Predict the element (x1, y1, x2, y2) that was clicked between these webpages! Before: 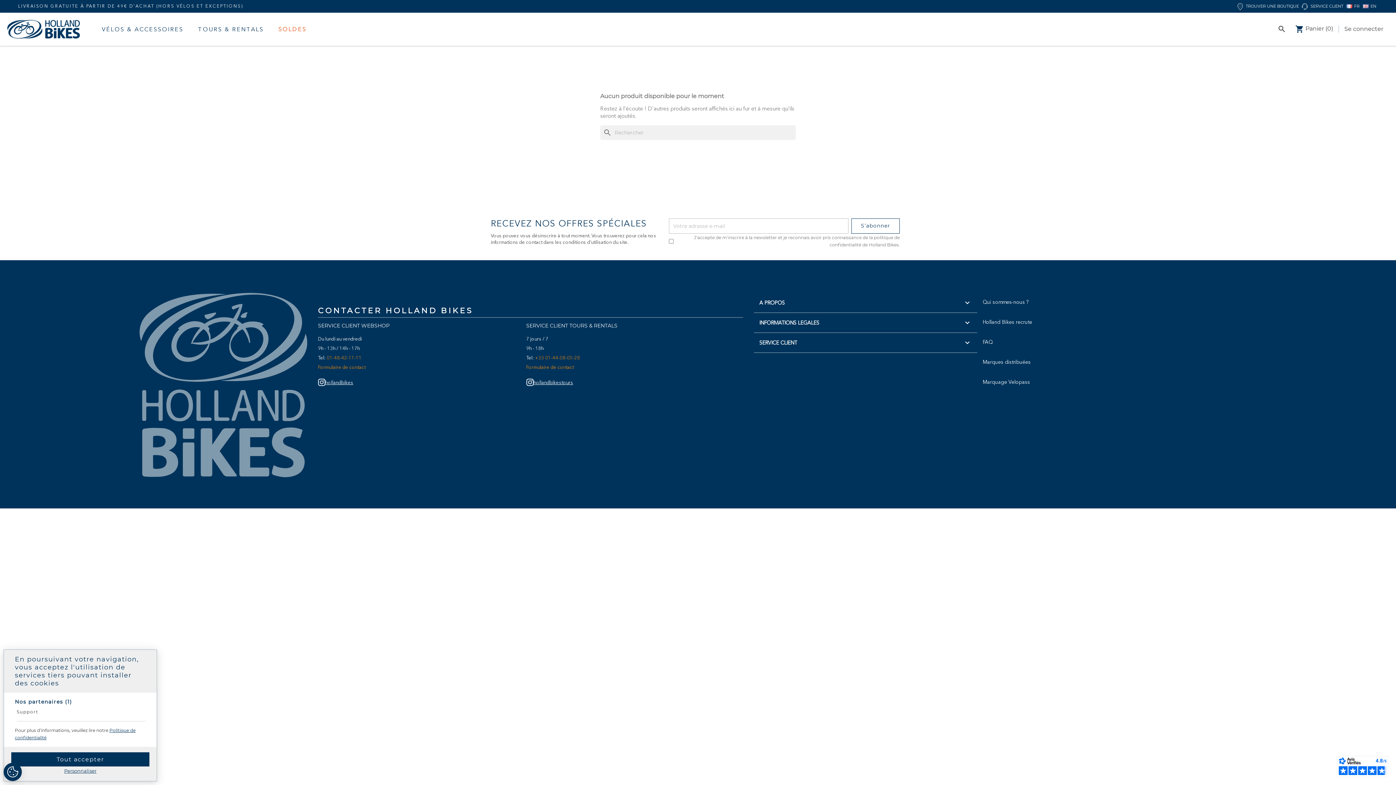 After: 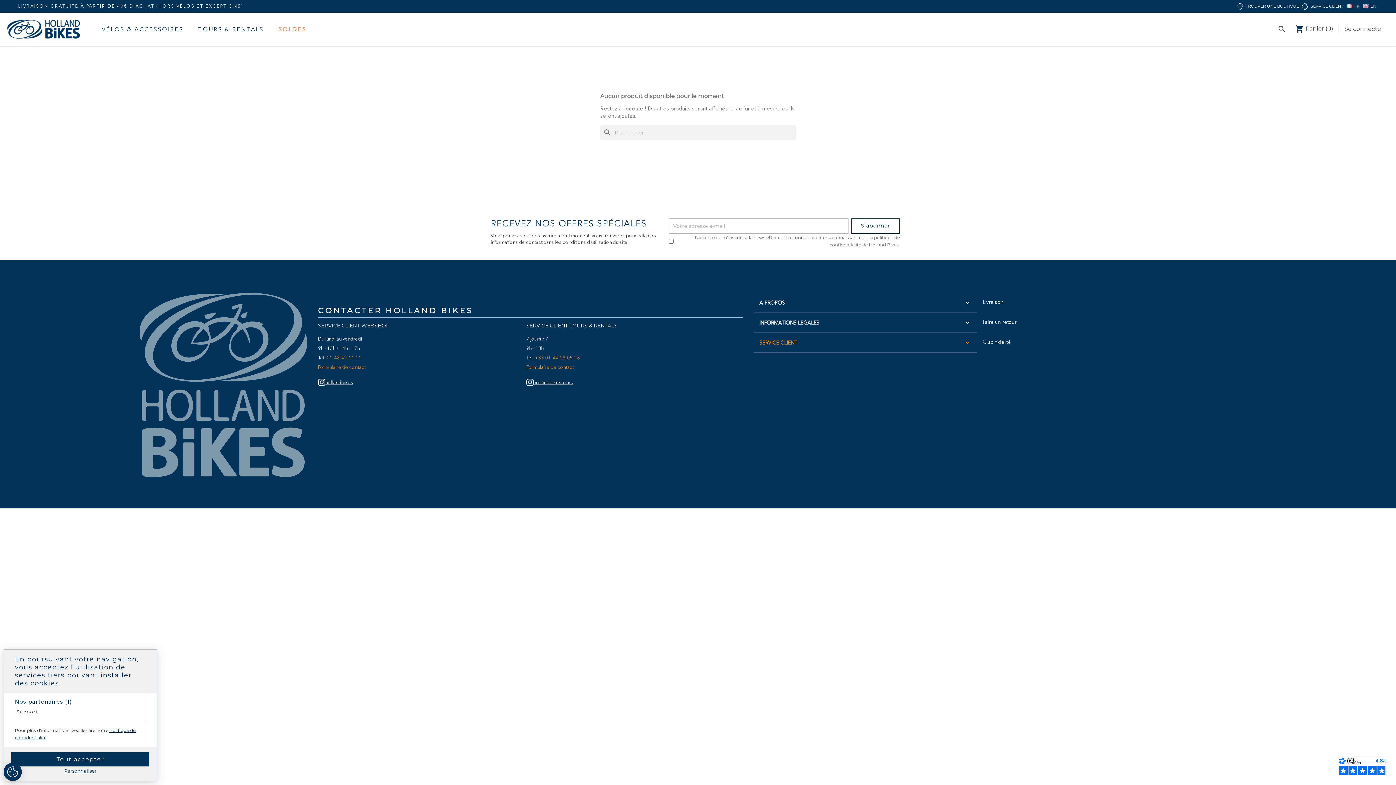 Action: bbox: (754, 333, 977, 352) label: SERVICE CLIENT
keyboard_arrow_down